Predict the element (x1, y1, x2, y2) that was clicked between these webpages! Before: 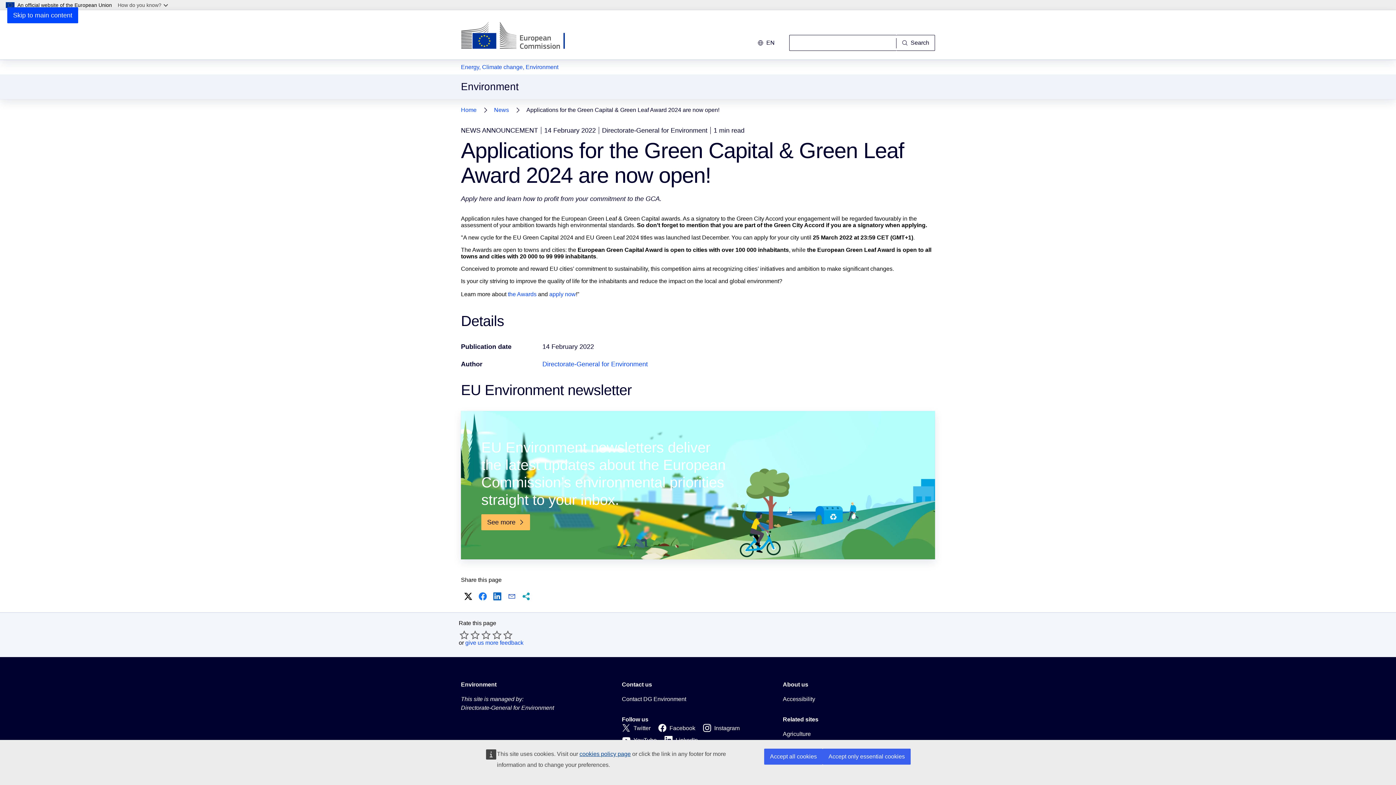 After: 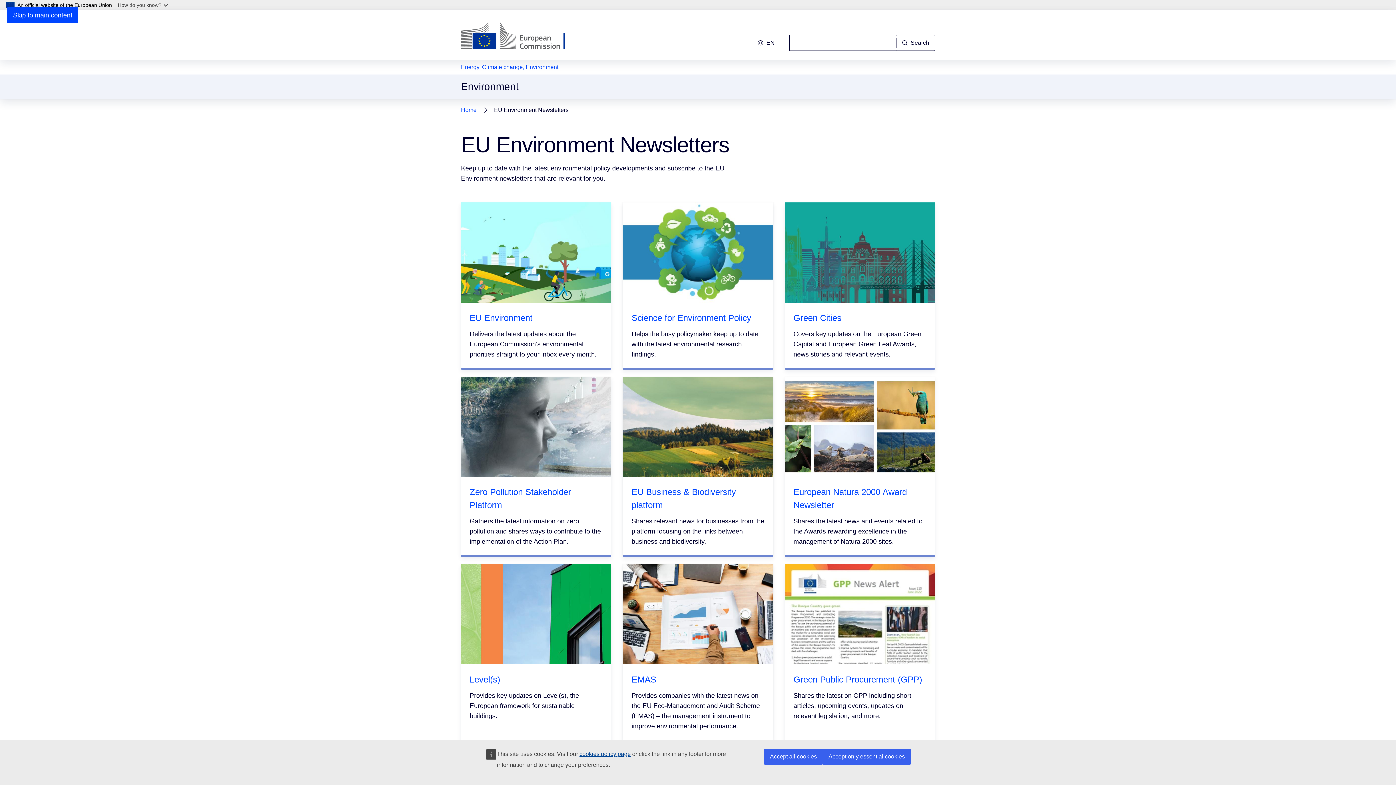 Action: bbox: (481, 514, 530, 530) label: See more